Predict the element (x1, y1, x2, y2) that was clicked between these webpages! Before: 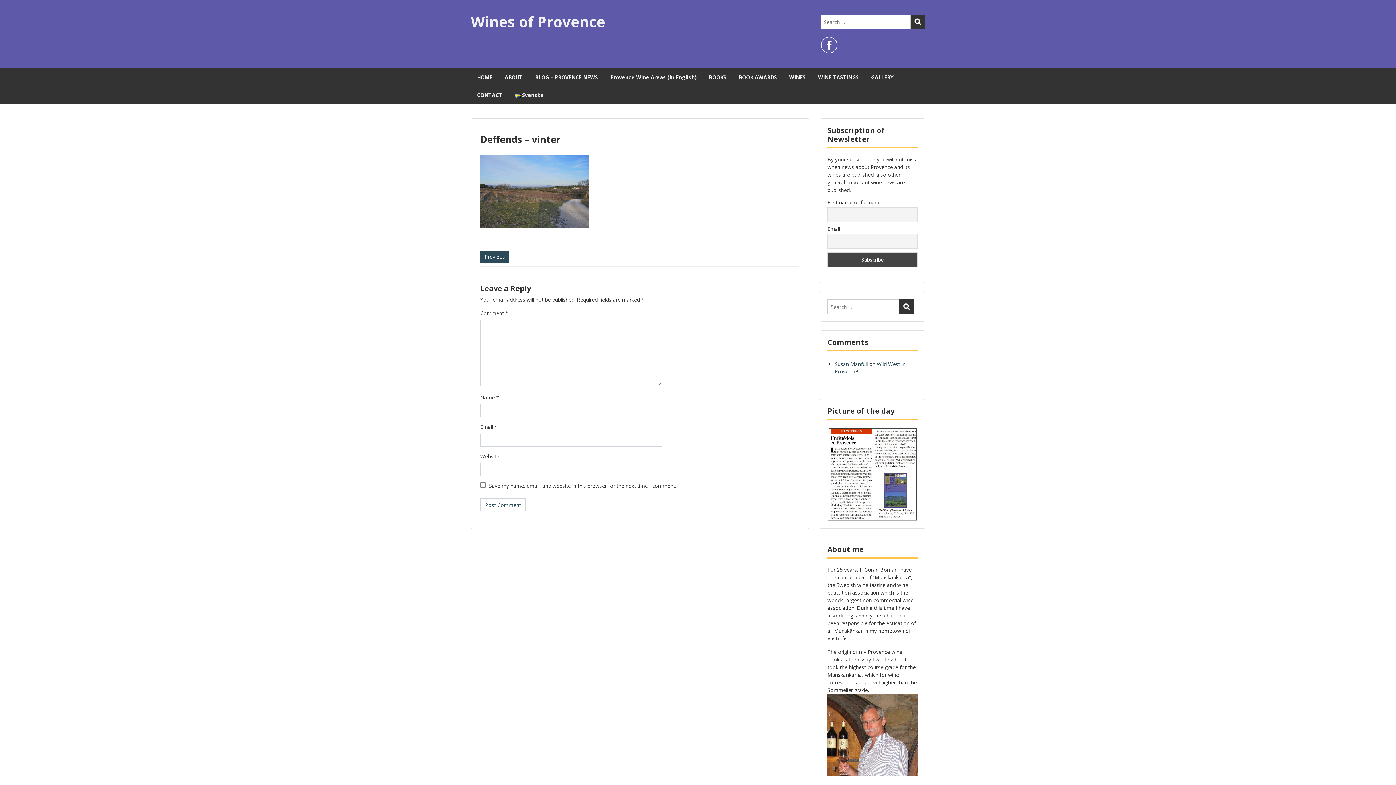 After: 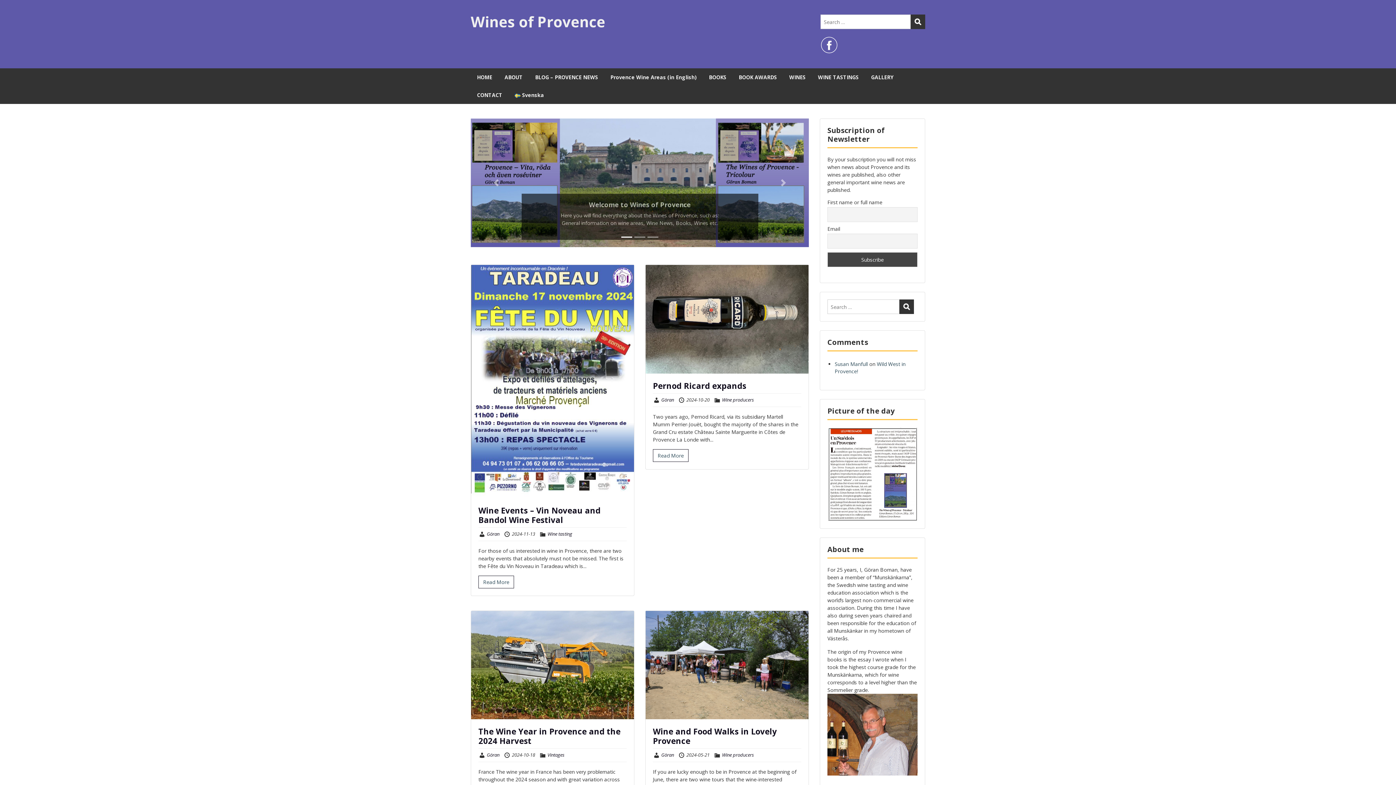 Action: bbox: (470, 68, 498, 86) label: HOME